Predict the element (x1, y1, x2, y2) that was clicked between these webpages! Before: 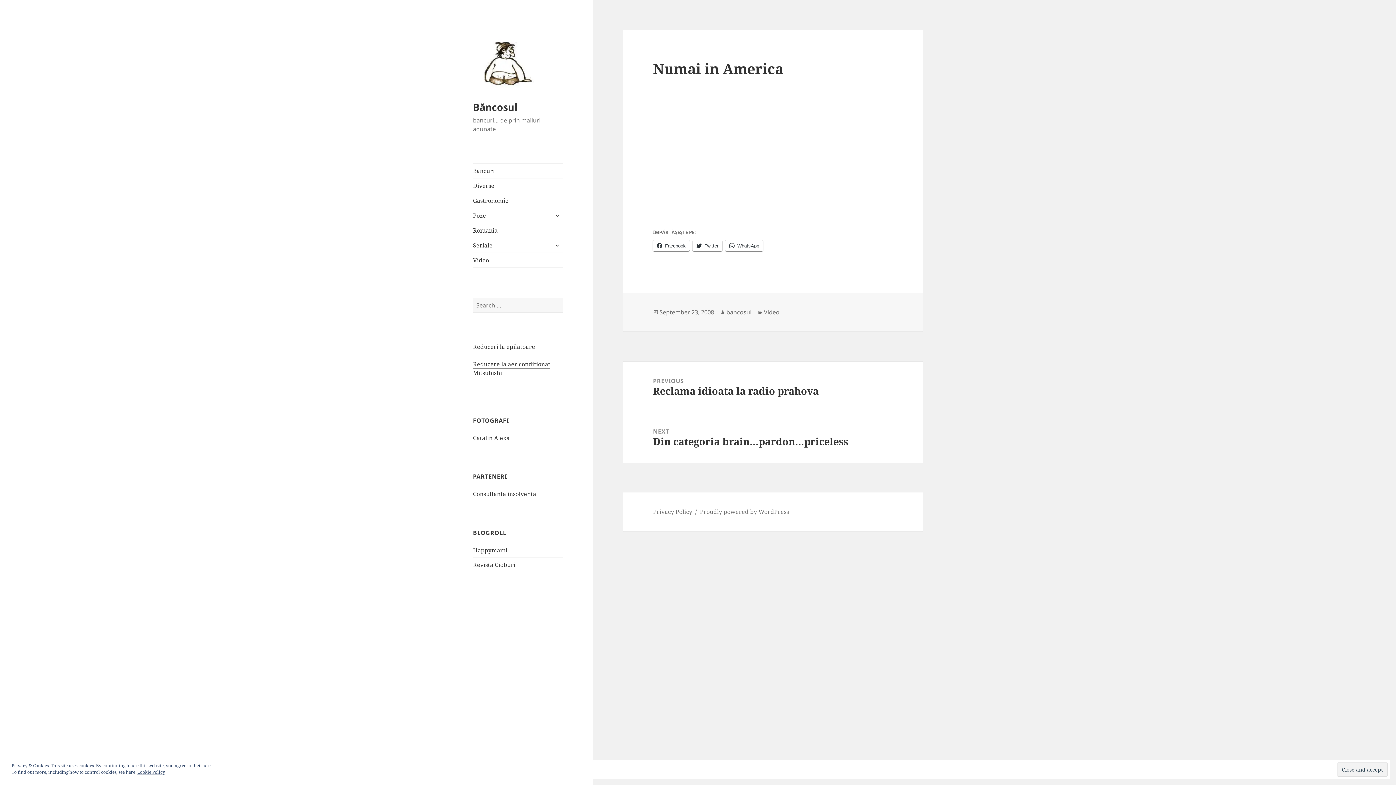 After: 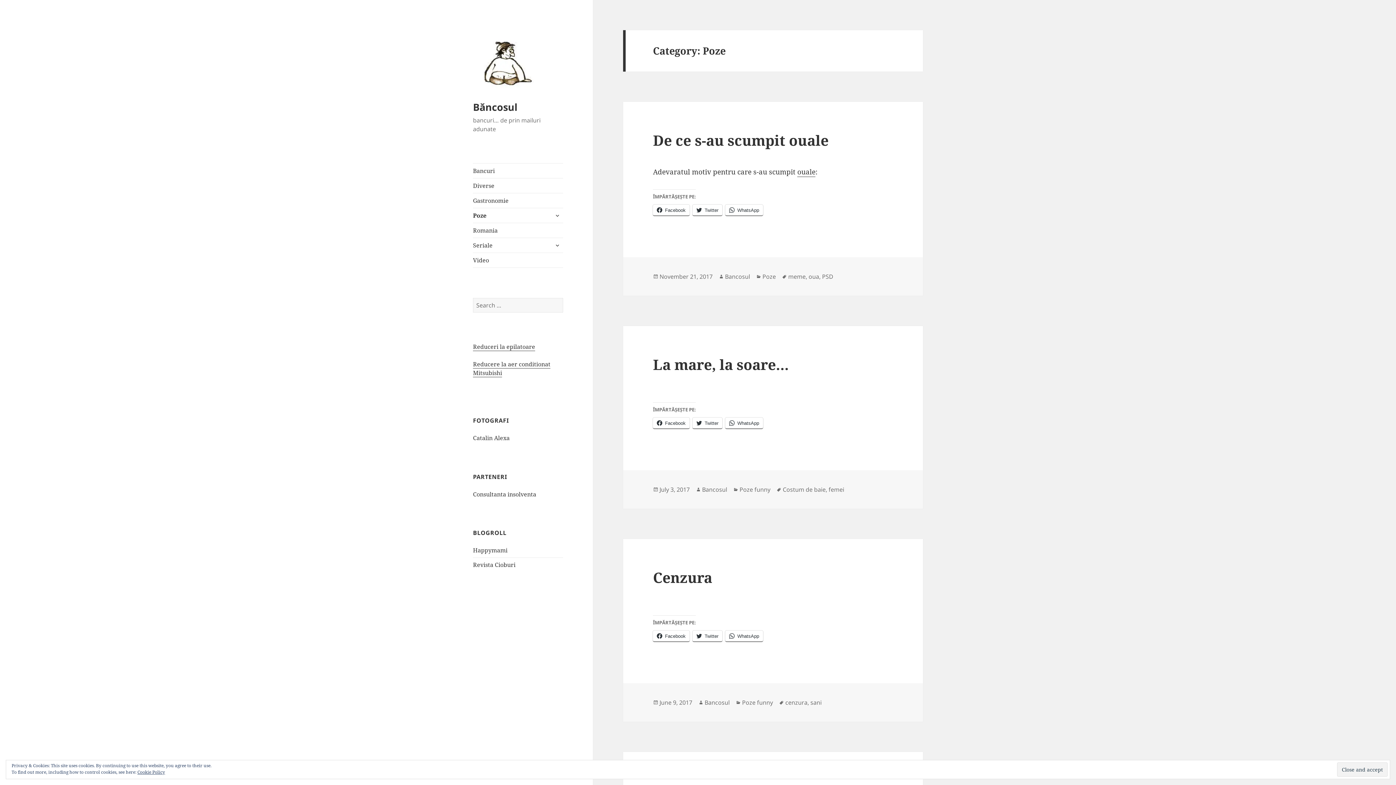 Action: bbox: (473, 208, 563, 222) label: Poze